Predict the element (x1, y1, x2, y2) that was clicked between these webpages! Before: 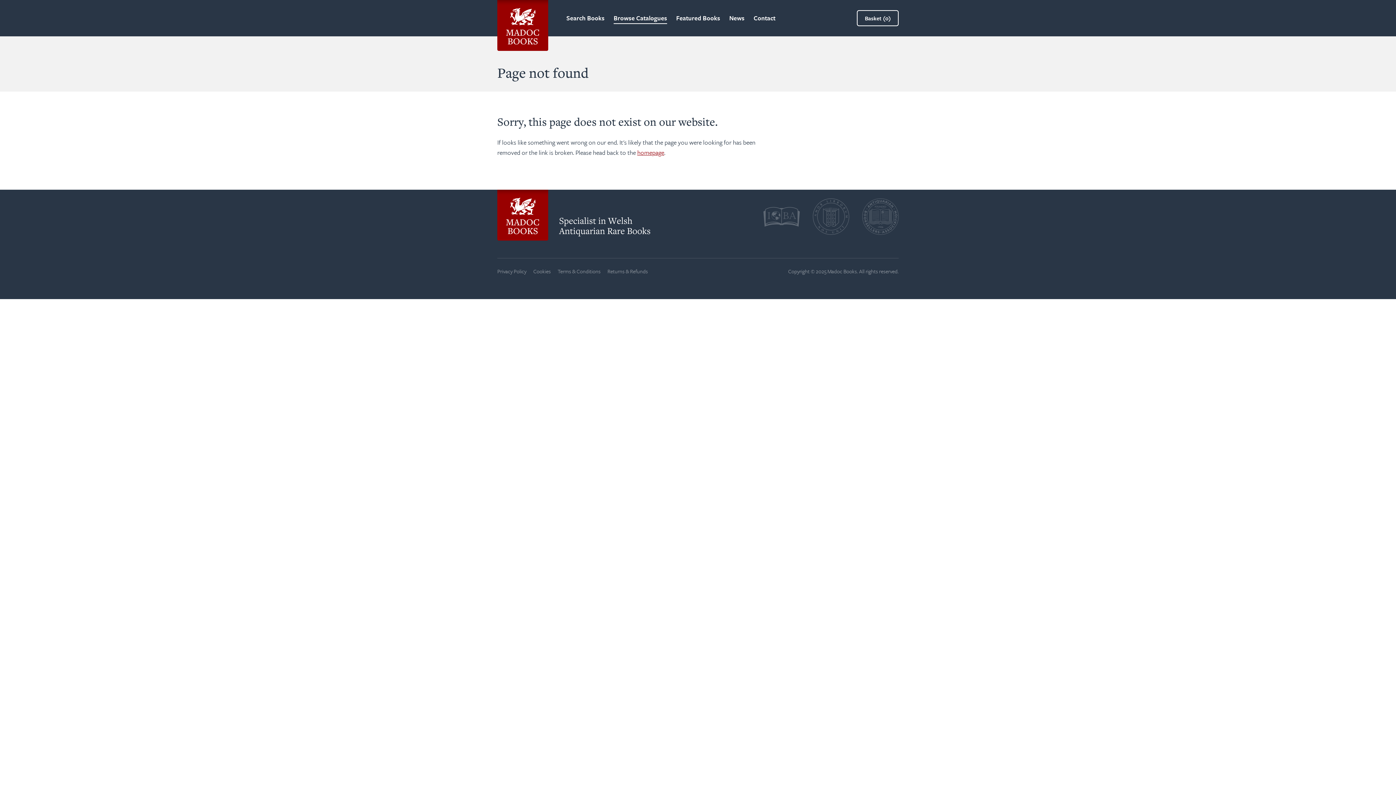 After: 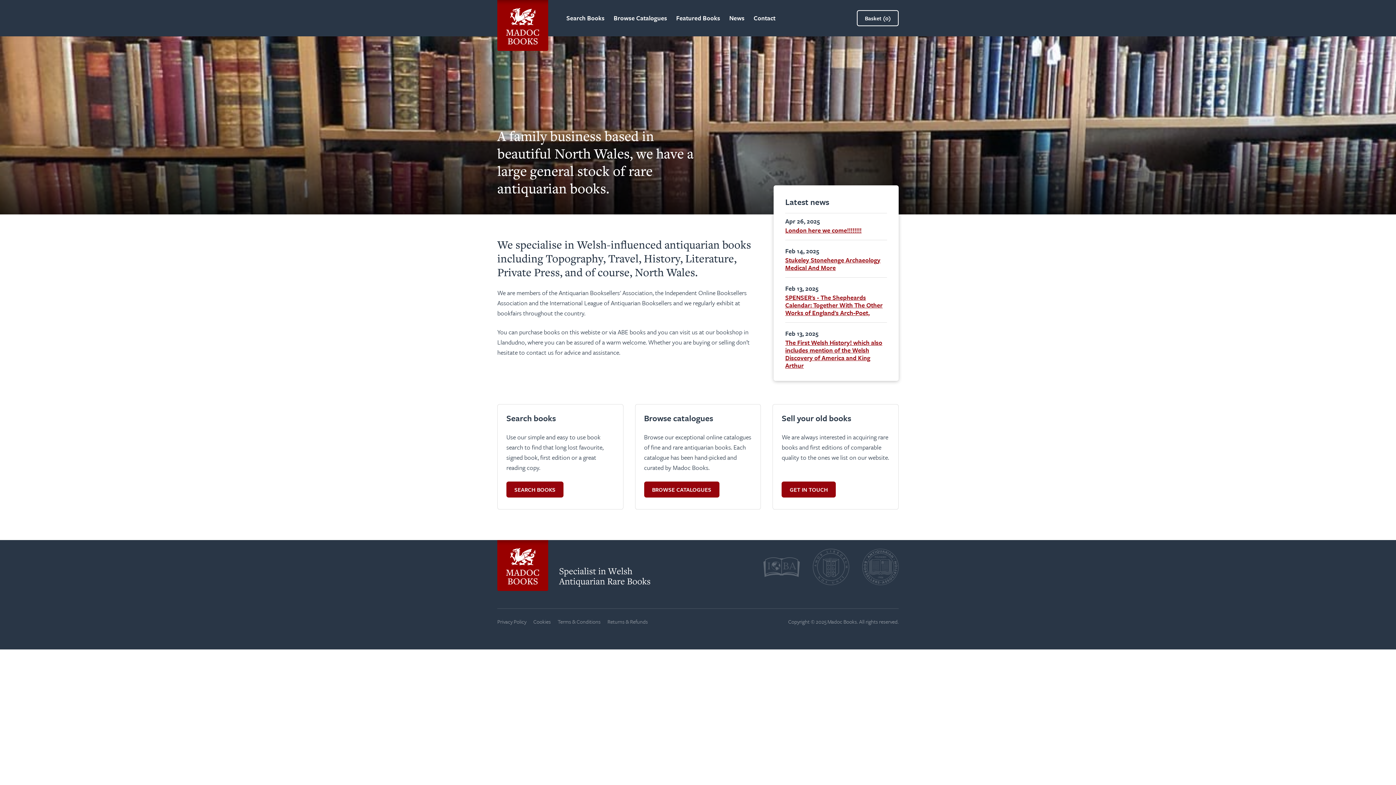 Action: label: homepage bbox: (637, 148, 664, 157)